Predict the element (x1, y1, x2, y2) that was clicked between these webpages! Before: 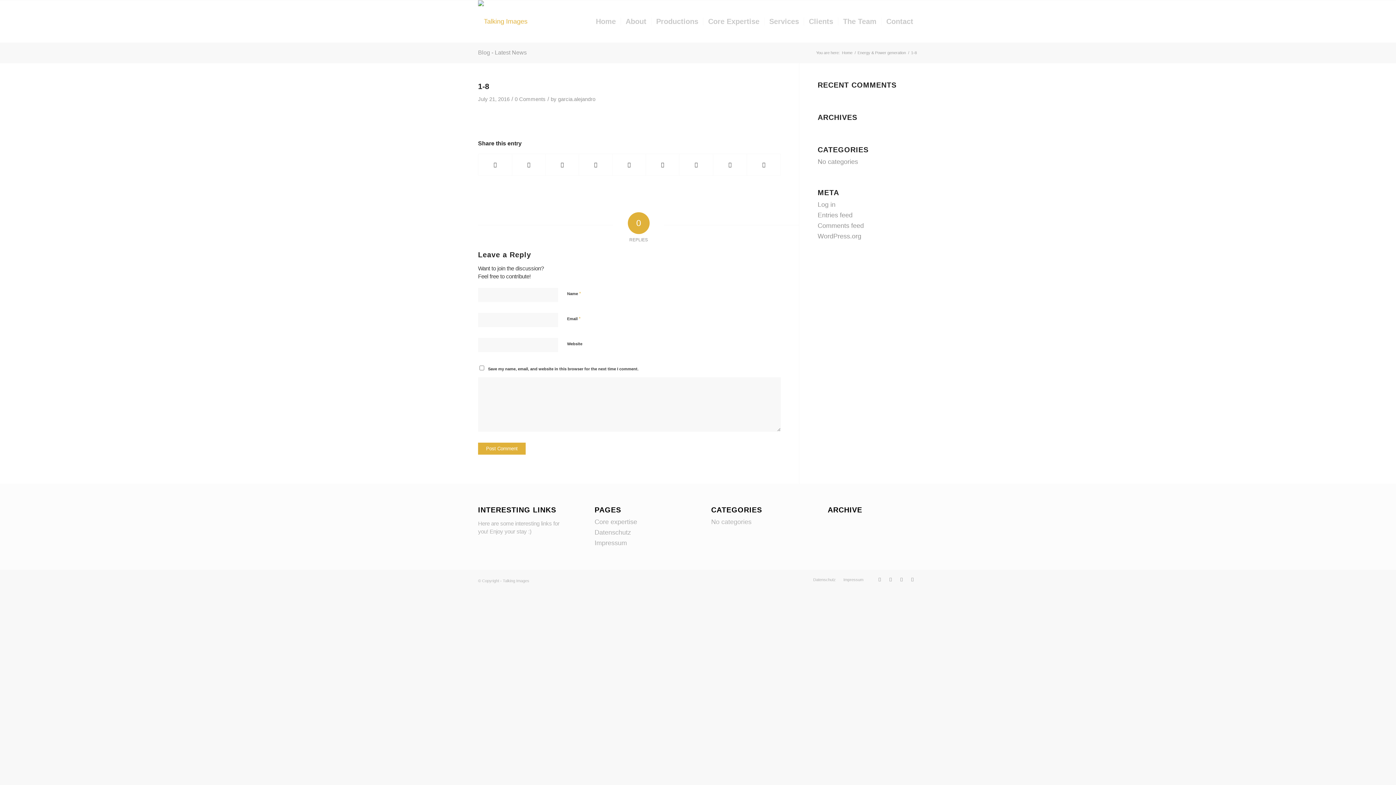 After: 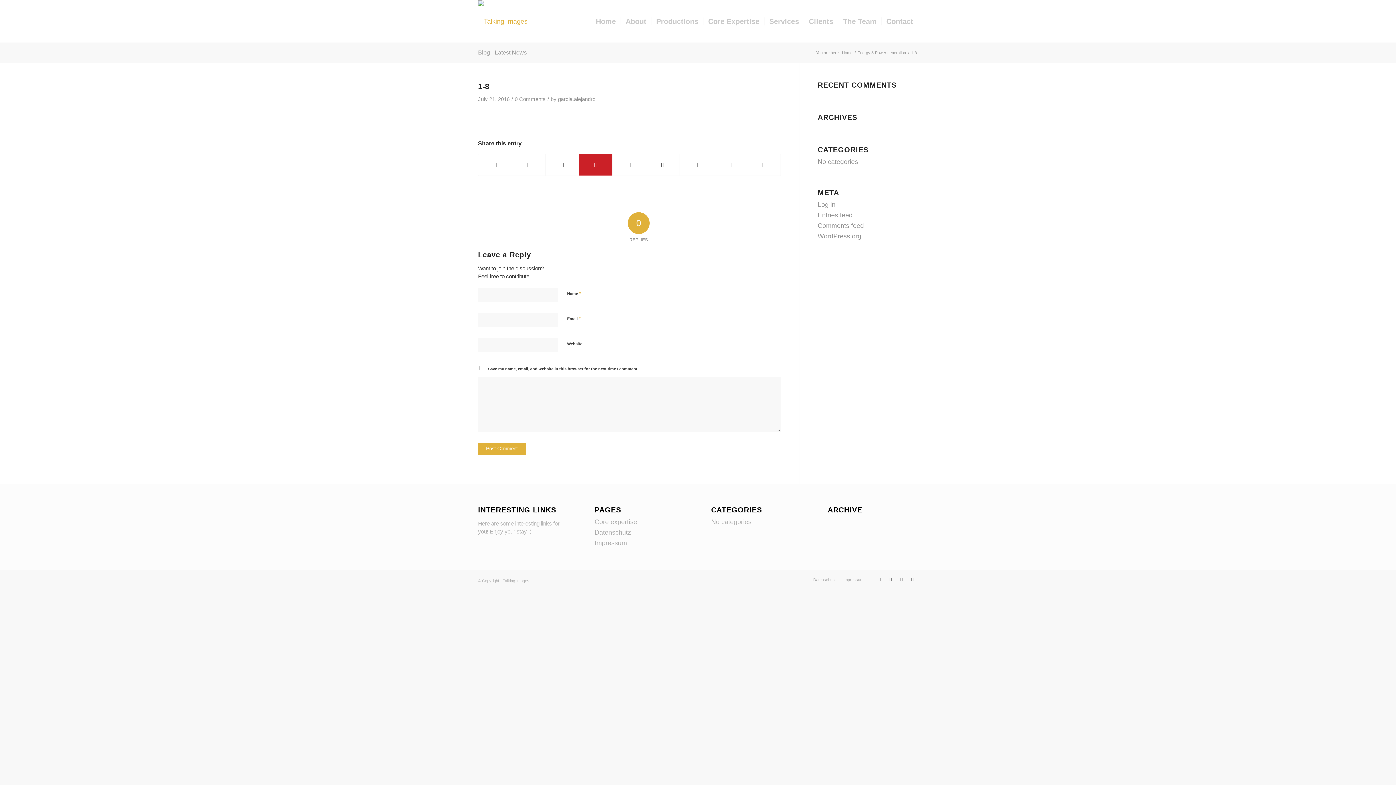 Action: label: Share on Pinterest bbox: (579, 154, 612, 175)